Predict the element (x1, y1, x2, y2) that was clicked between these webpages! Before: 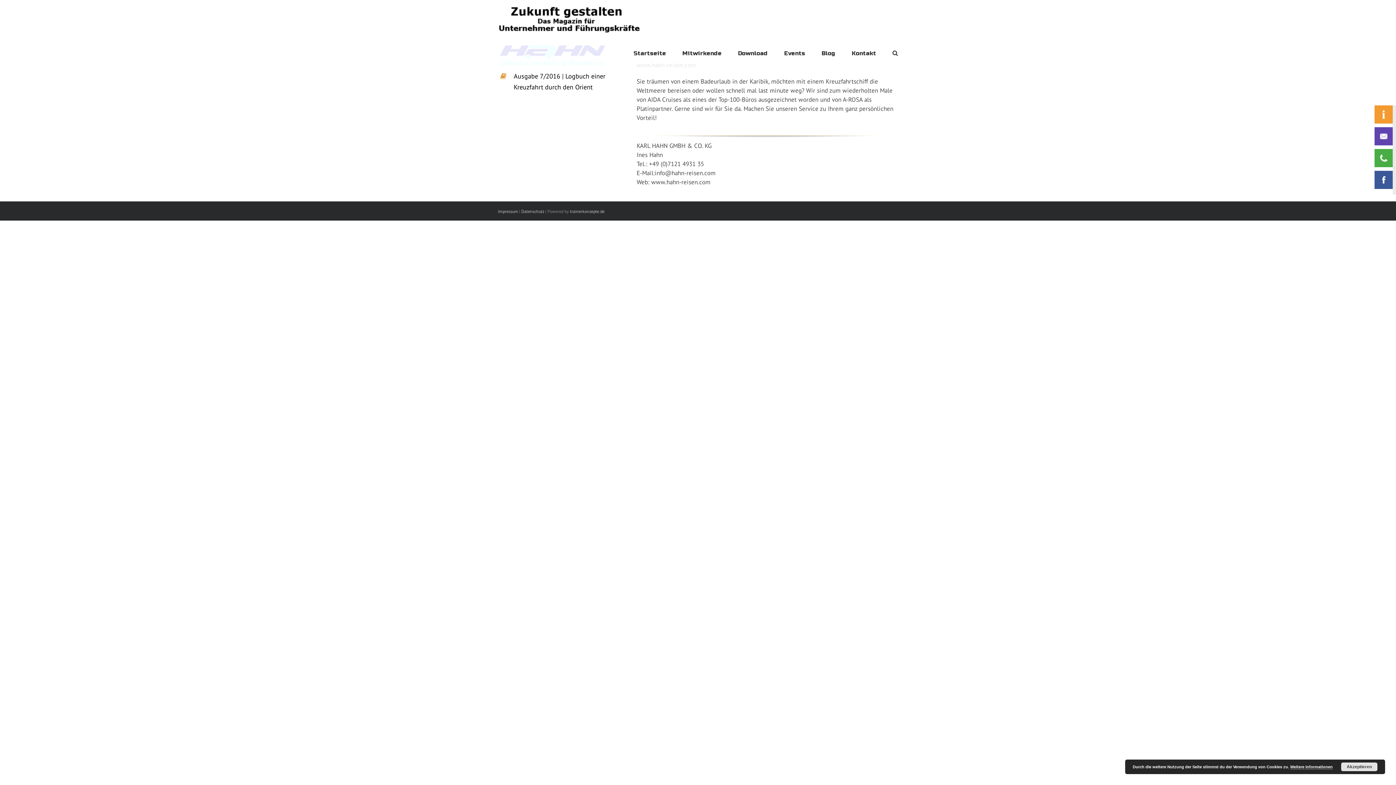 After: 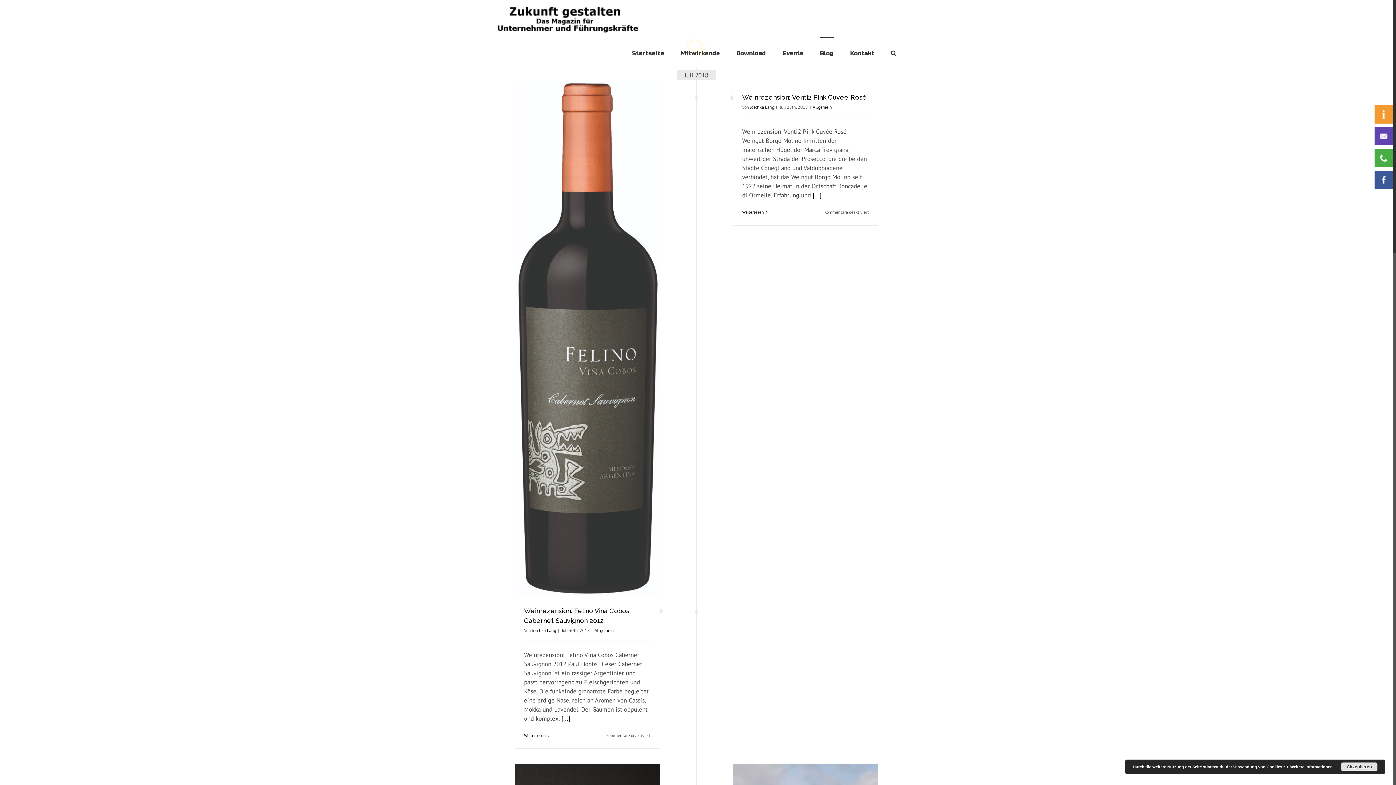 Action: bbox: (821, 37, 835, 68) label: Blog